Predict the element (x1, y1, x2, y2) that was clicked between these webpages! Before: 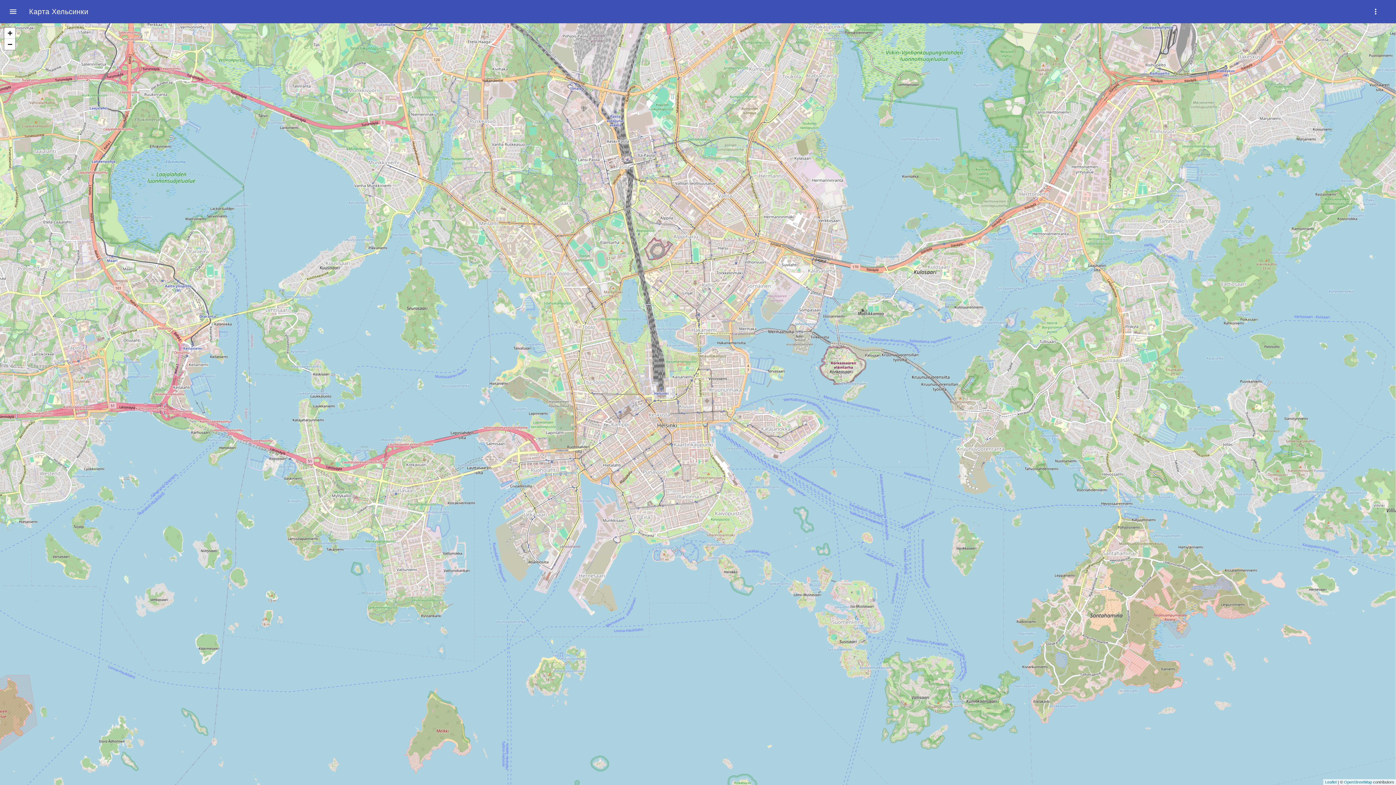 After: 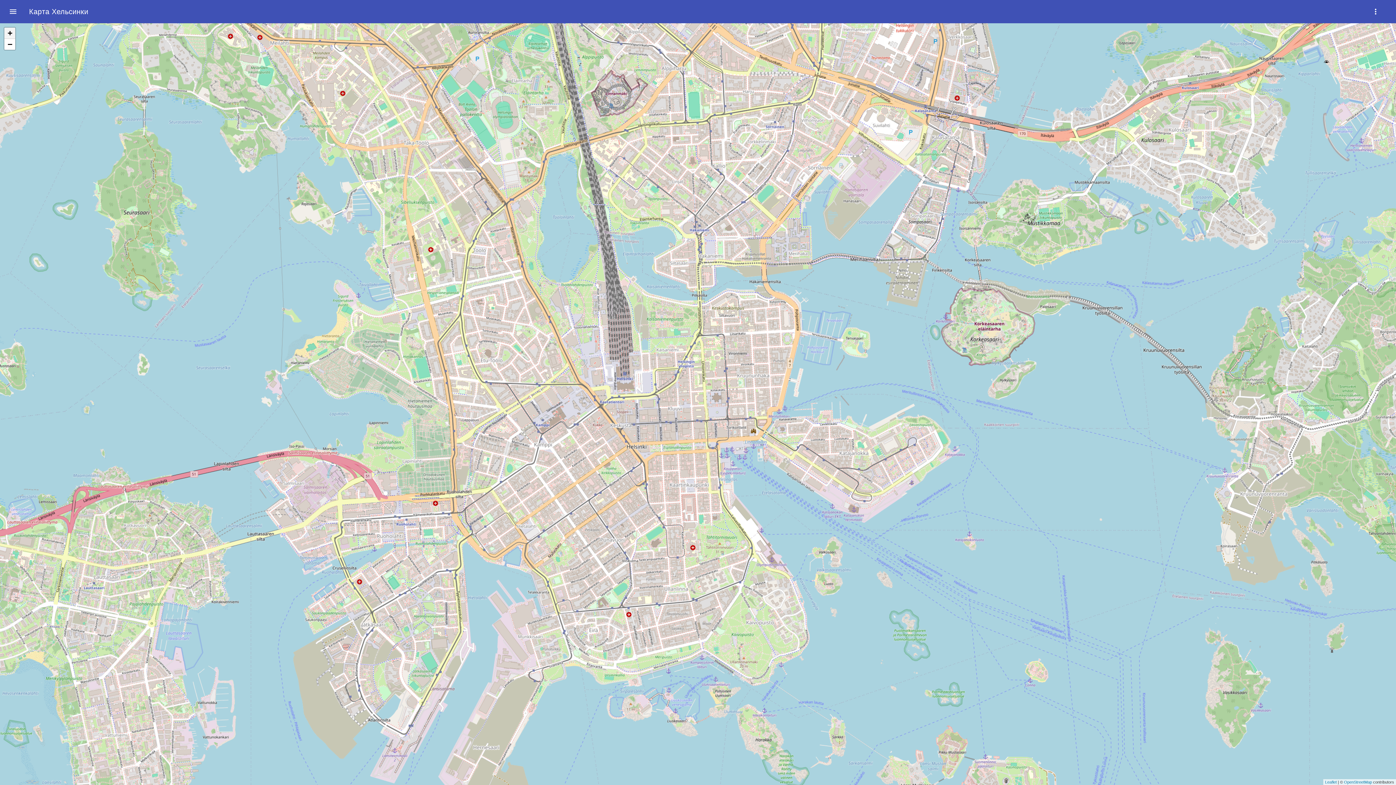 Action: label: Zoom in bbox: (4, 27, 15, 38)